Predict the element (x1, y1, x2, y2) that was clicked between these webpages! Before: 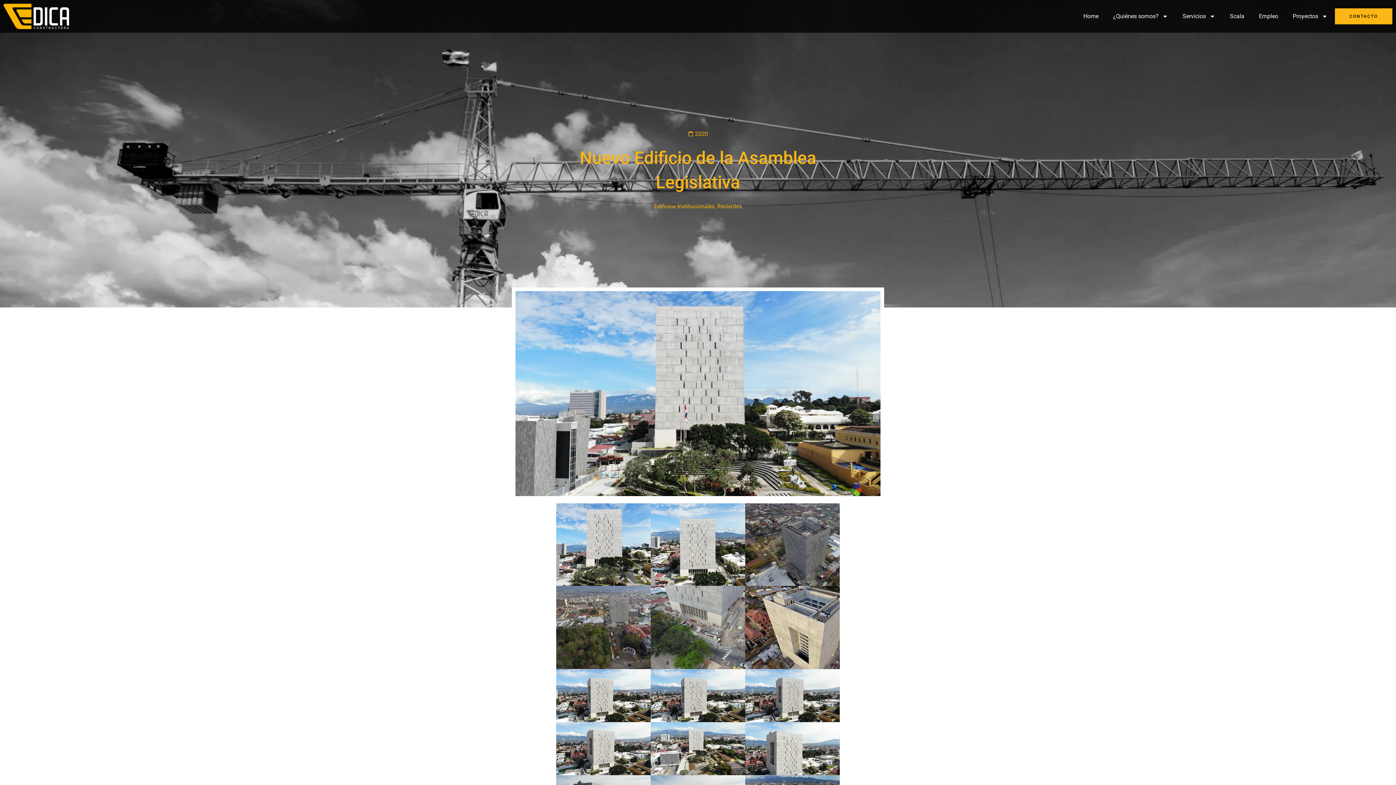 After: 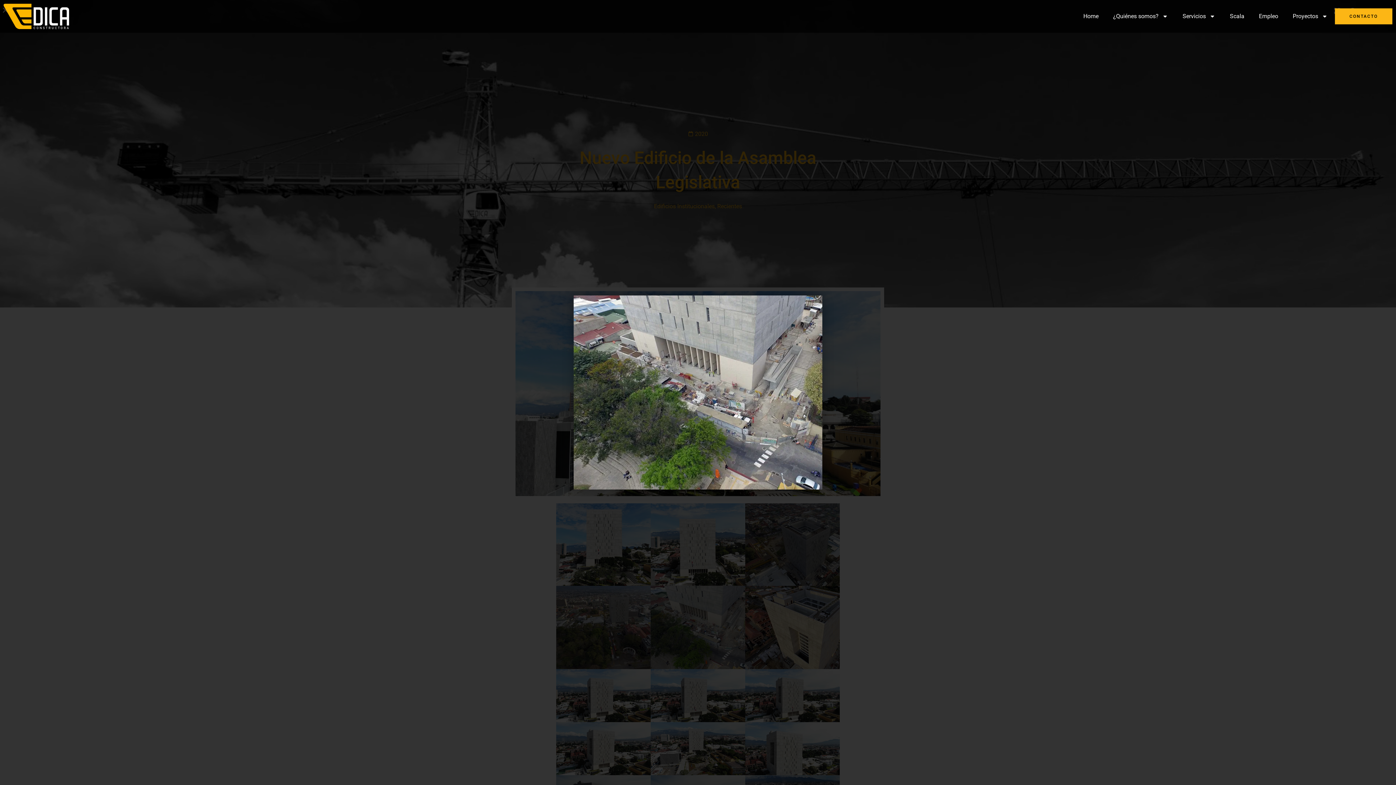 Action: bbox: (650, 586, 745, 669)